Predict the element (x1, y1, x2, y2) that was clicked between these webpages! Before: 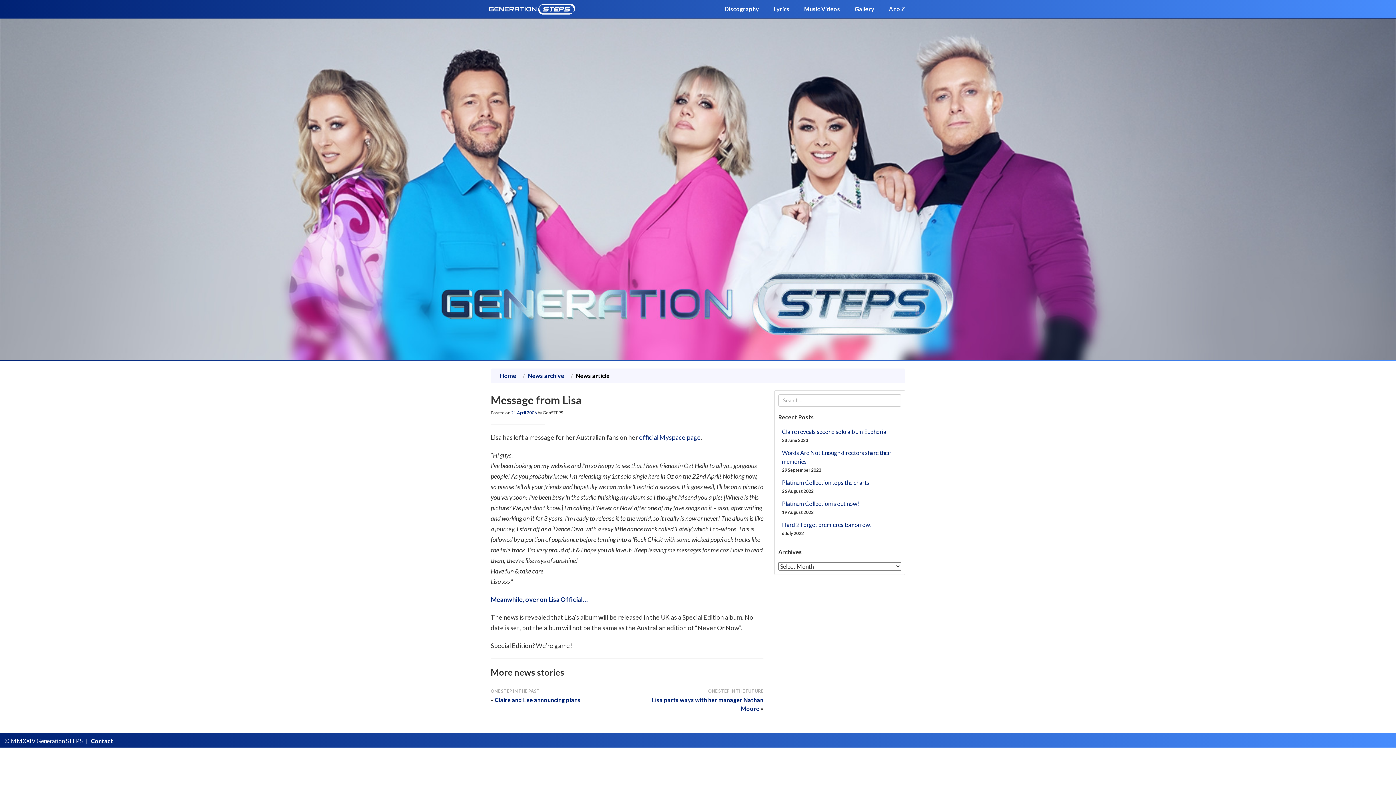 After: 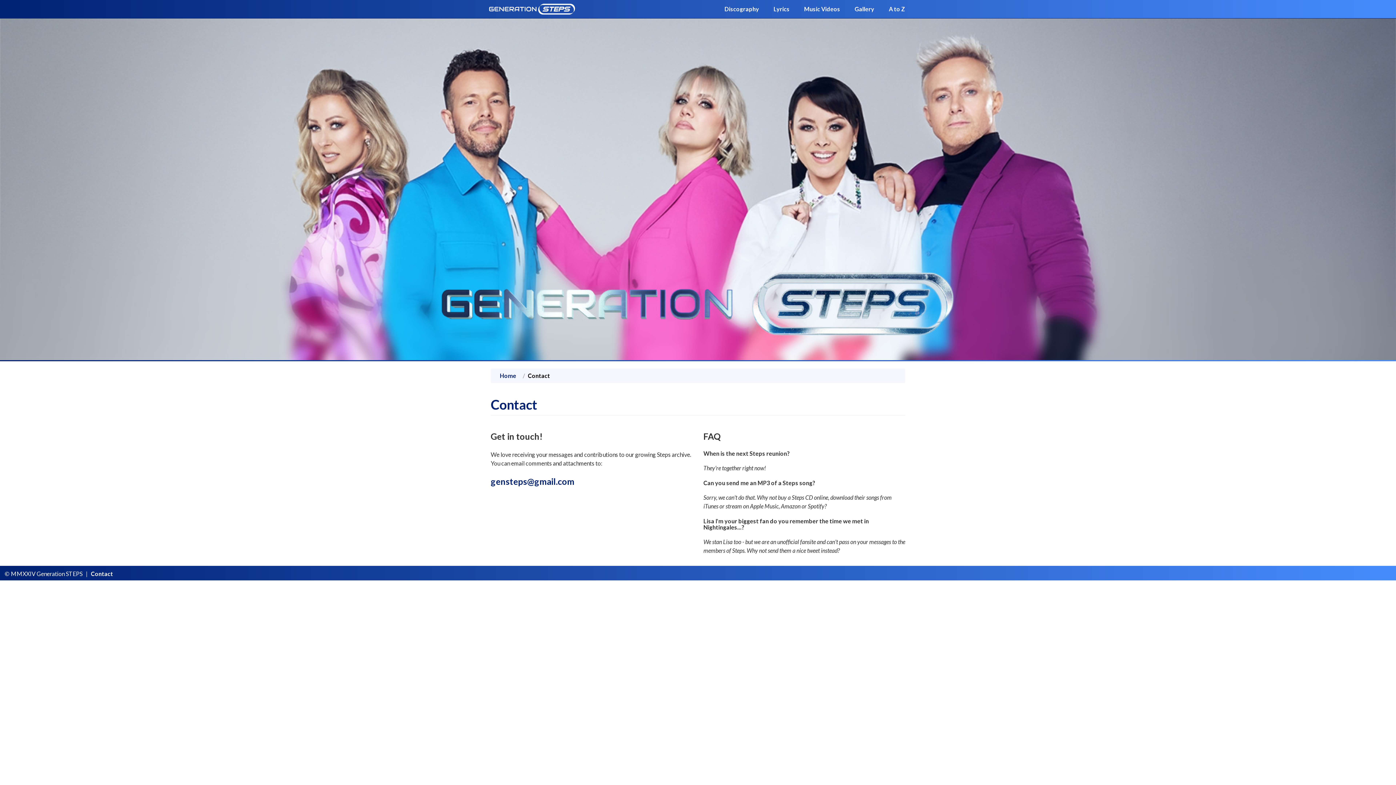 Action: bbox: (90, 737, 113, 744) label: Contact